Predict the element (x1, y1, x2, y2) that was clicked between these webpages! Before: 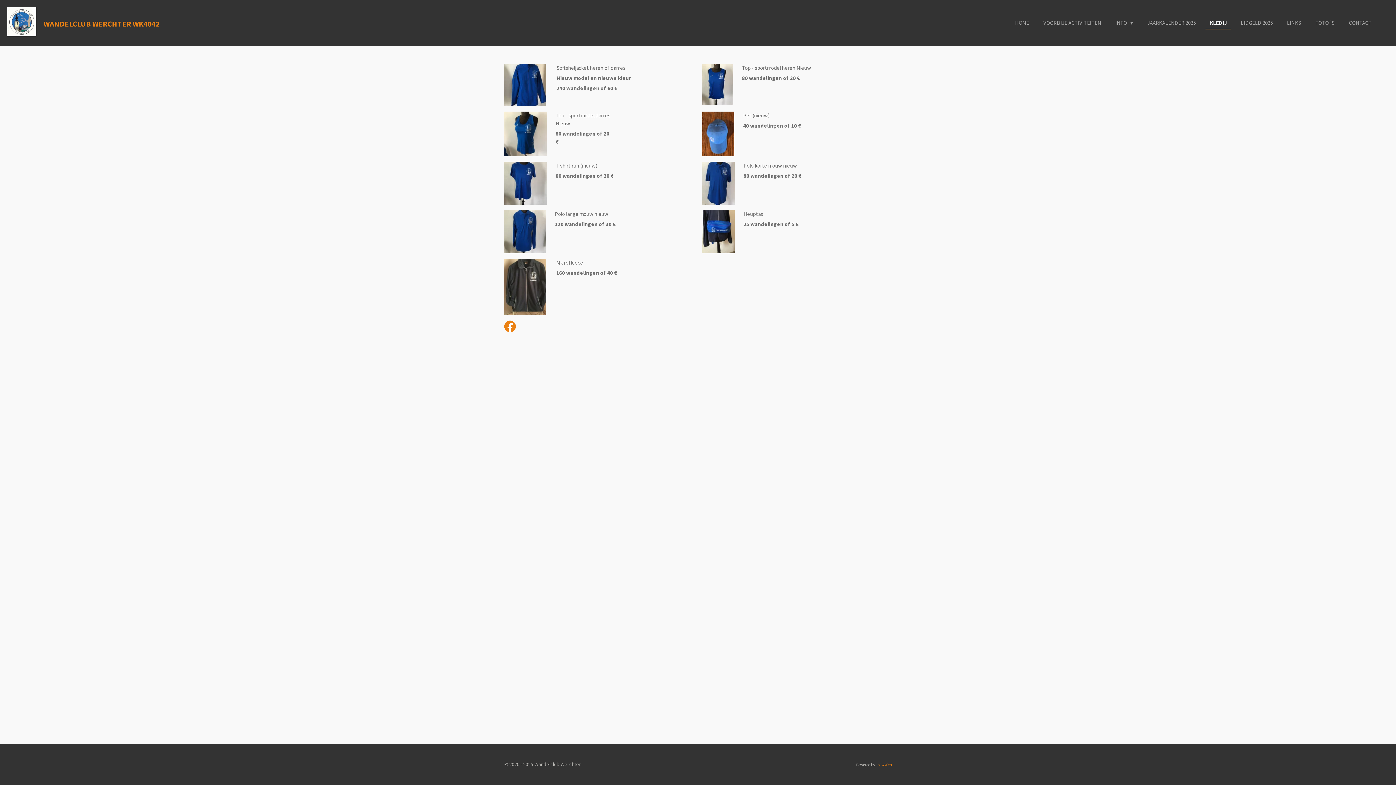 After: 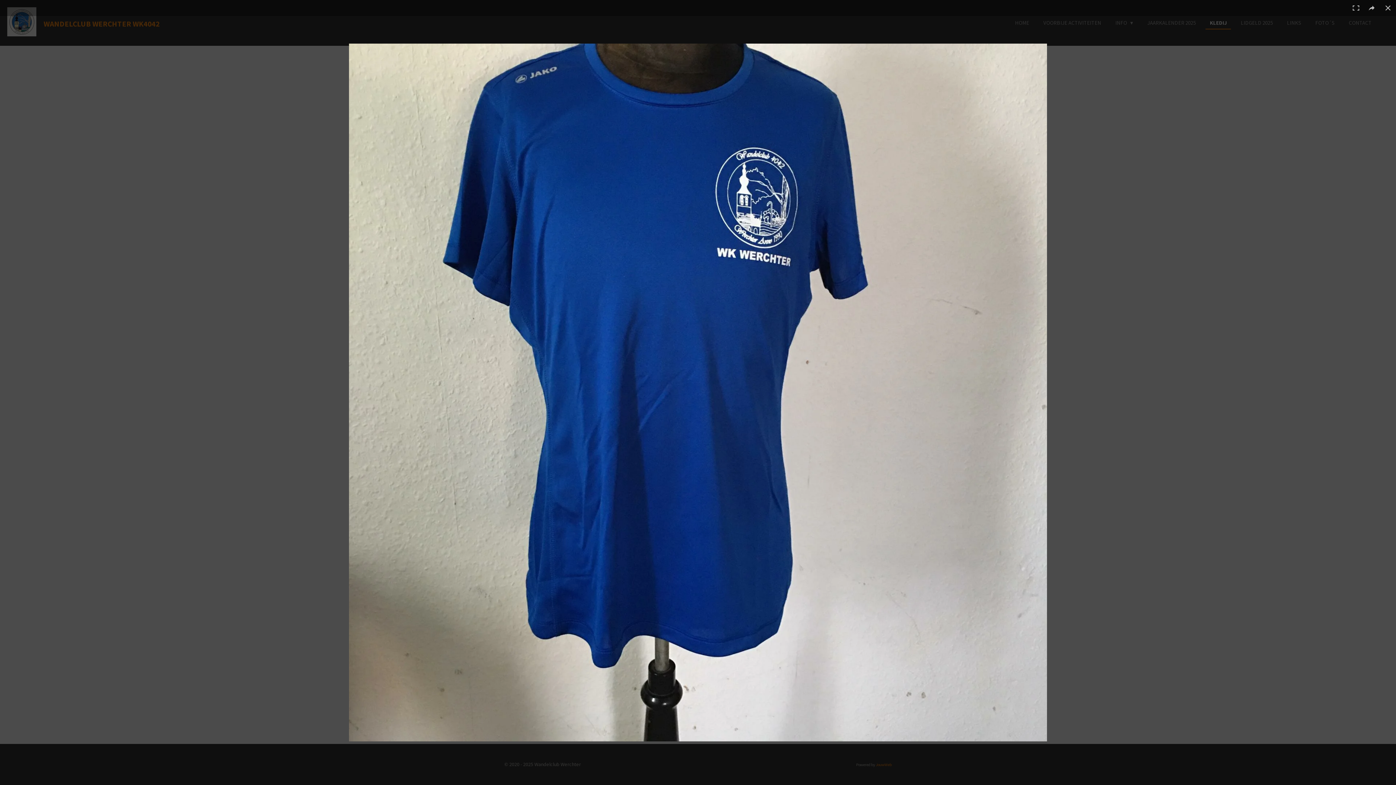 Action: bbox: (504, 161, 547, 204)